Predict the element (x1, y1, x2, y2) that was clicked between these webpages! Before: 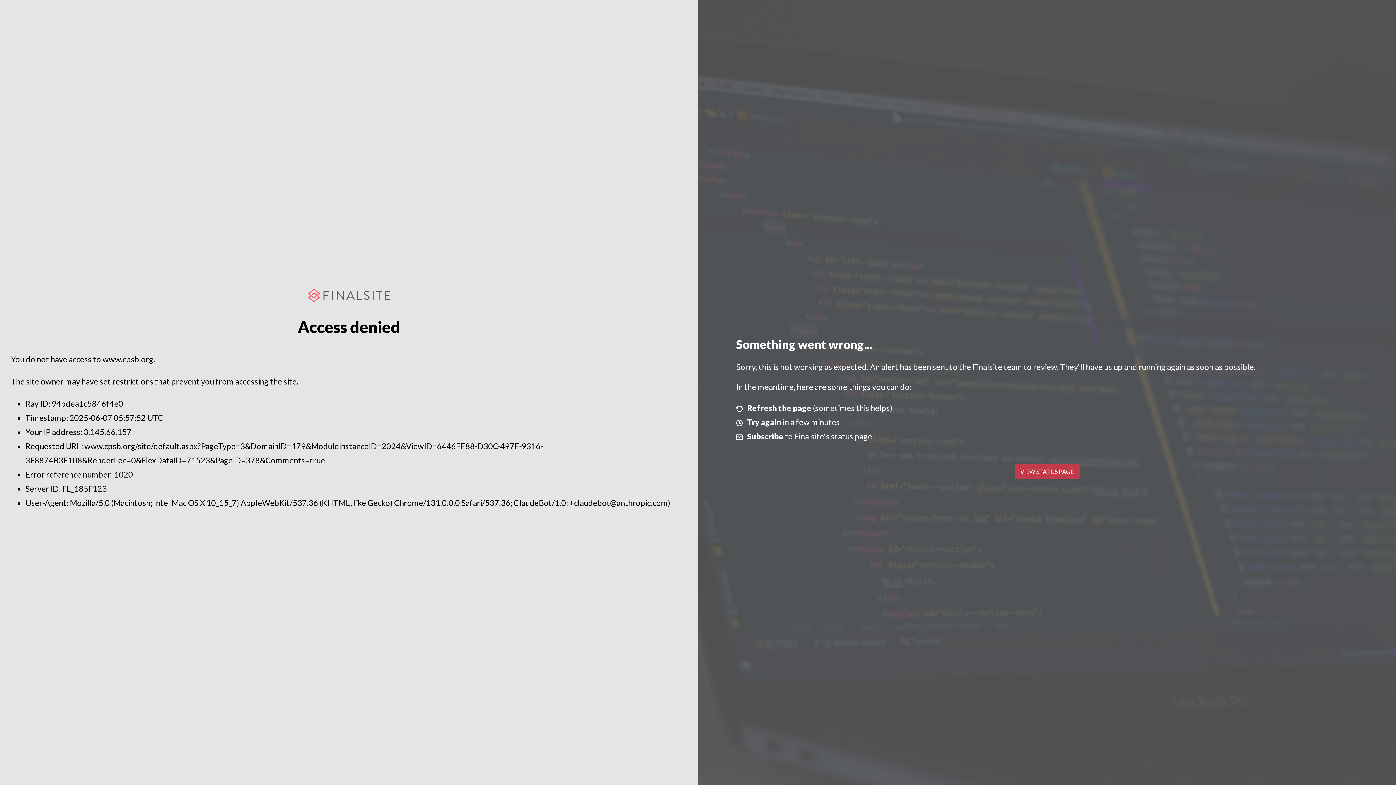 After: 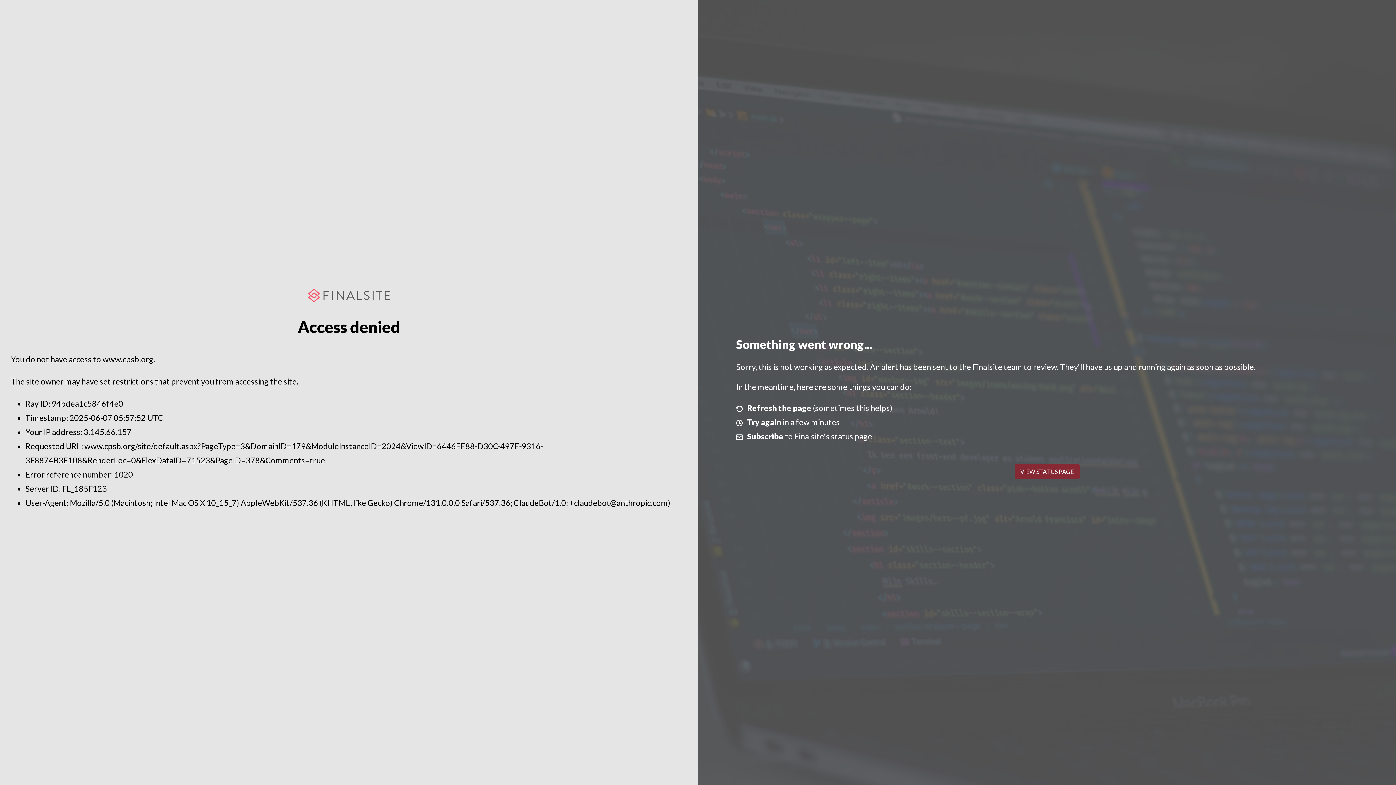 Action: bbox: (1014, 464, 1079, 479) label: VIEW STATUS PAGE